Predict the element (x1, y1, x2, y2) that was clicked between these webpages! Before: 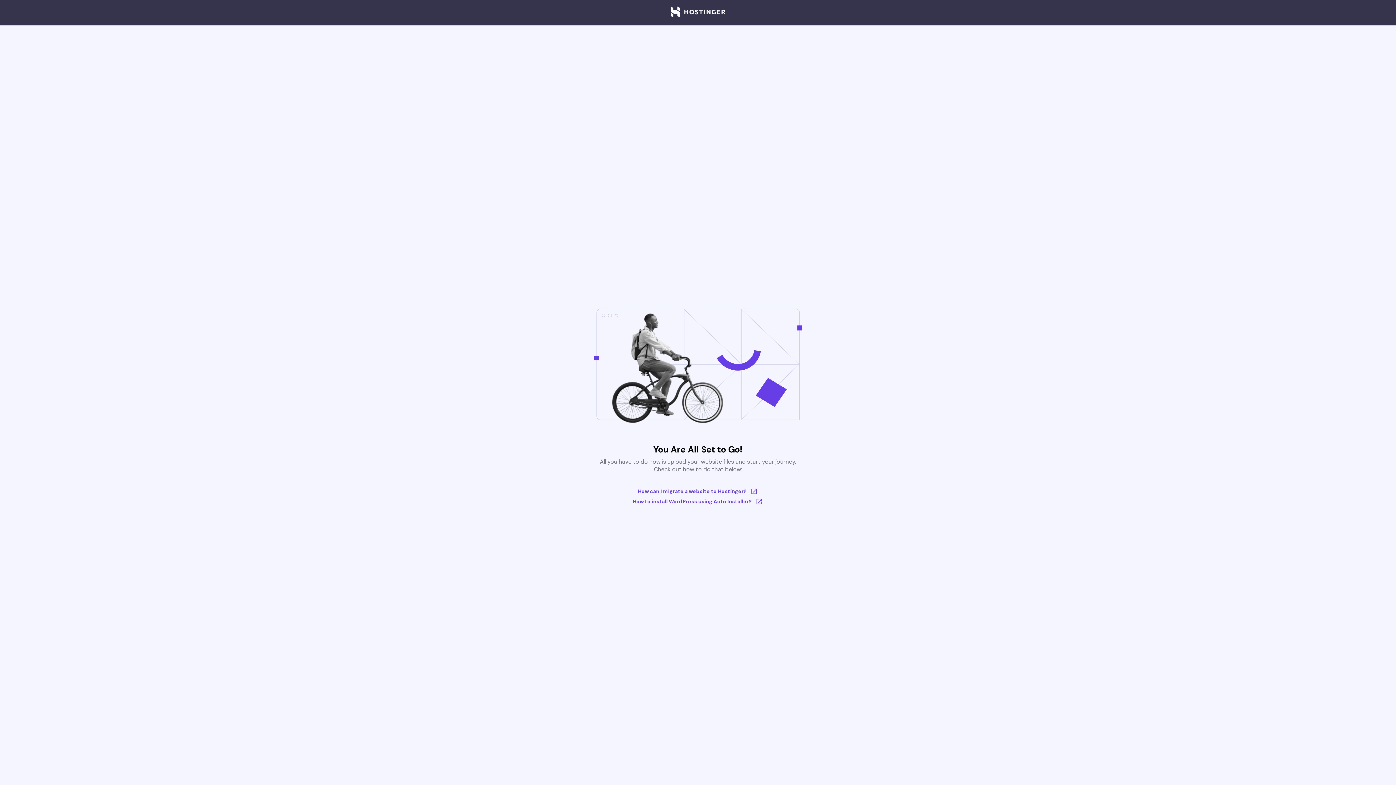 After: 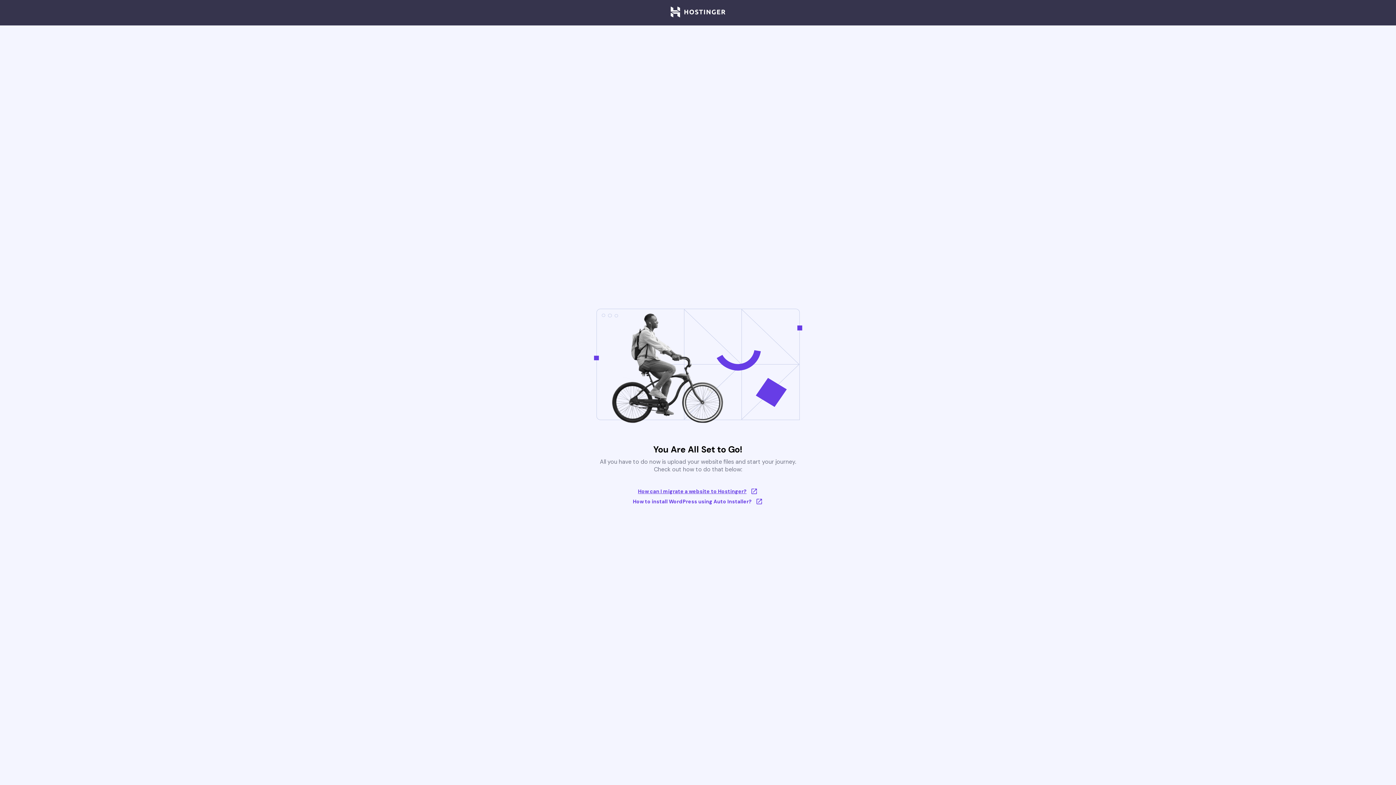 Action: label: How can I migrate a website to Hostinger? bbox: (633, 488, 763, 495)